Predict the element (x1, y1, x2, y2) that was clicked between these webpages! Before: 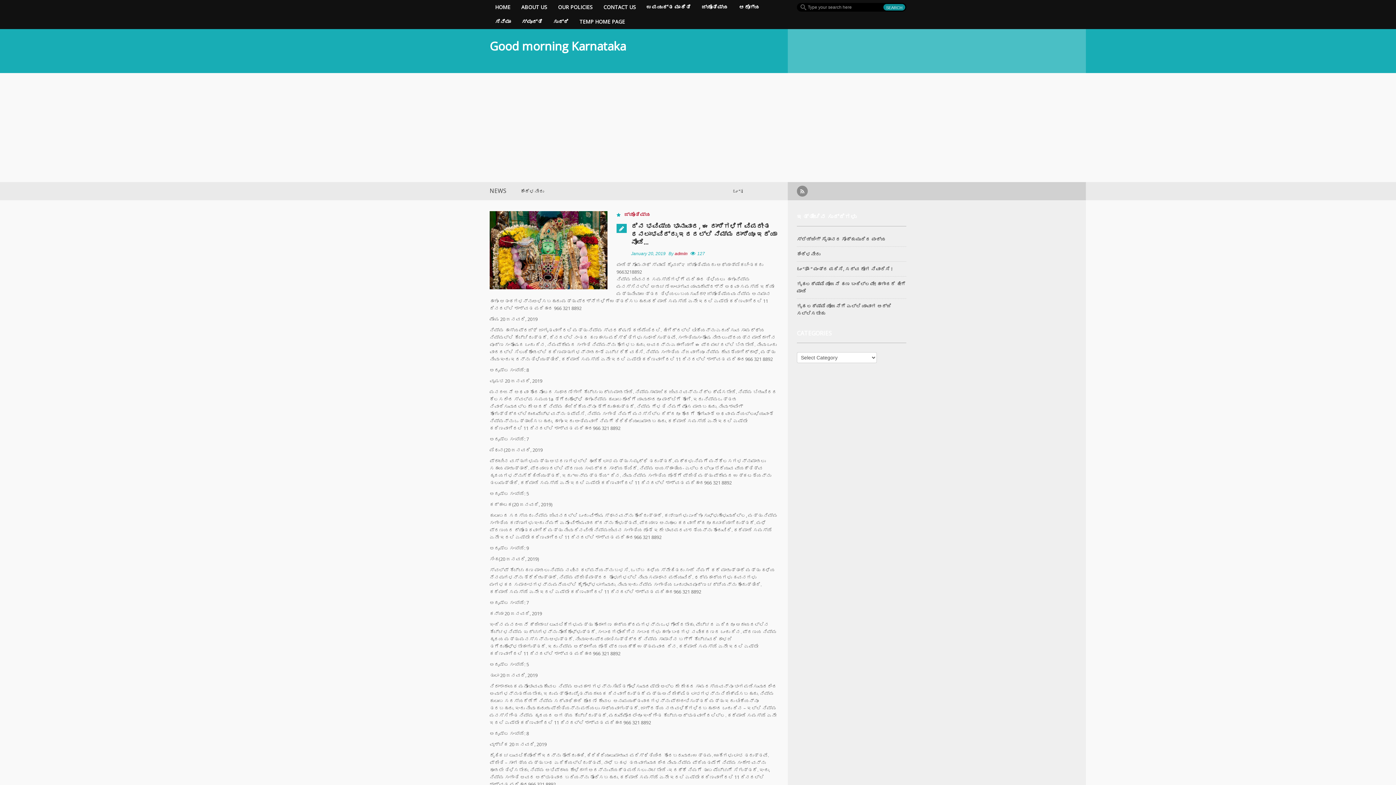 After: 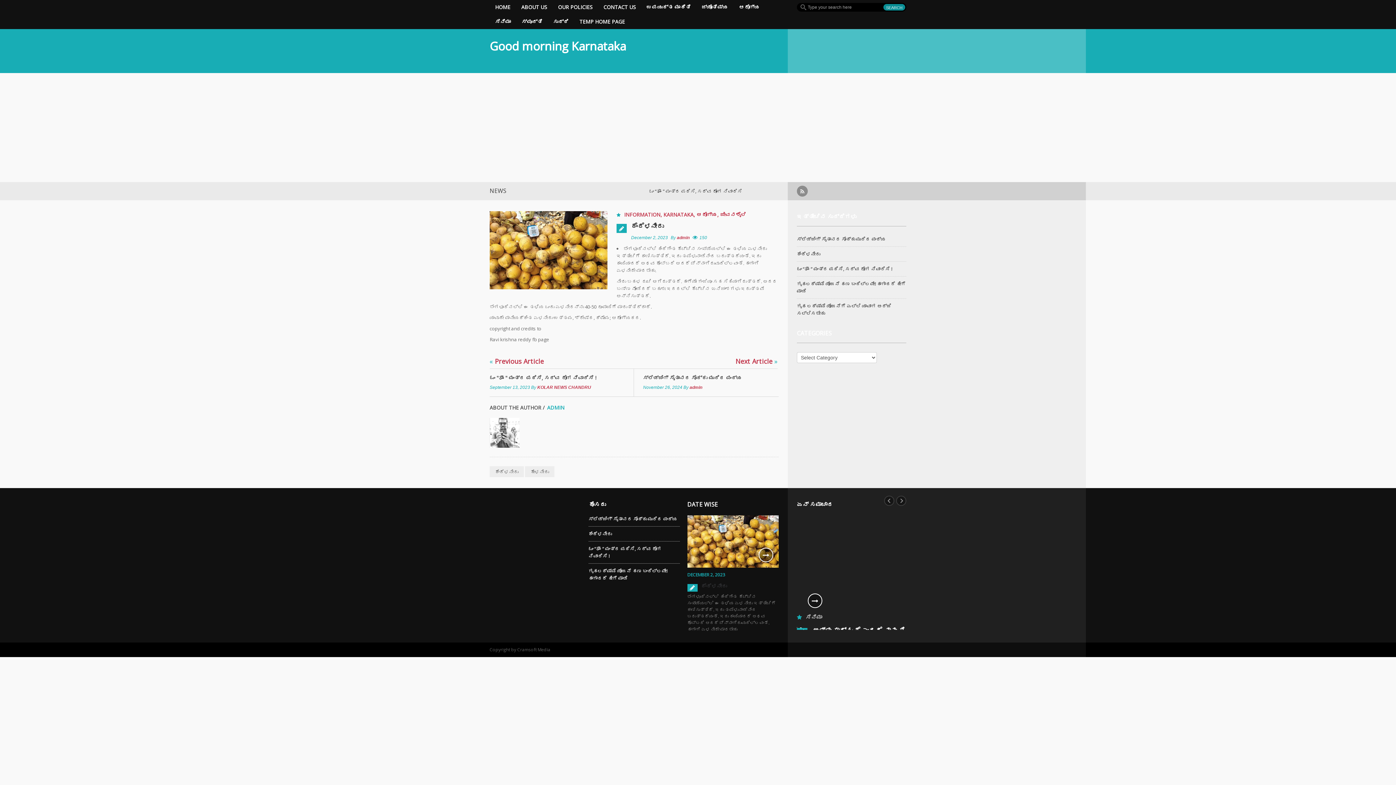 Action: bbox: (797, 250, 820, 257) label: ಕೆಂದೆಳನೀರು